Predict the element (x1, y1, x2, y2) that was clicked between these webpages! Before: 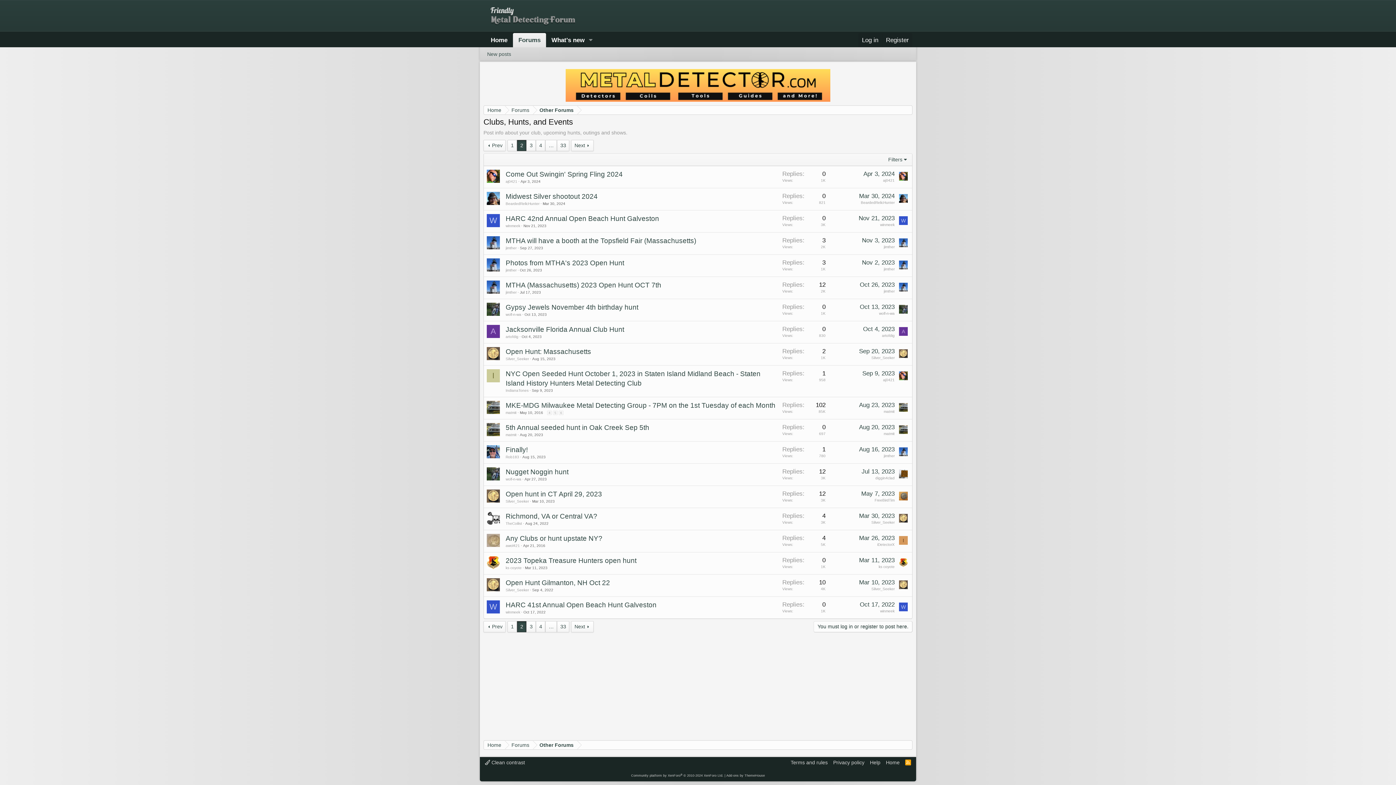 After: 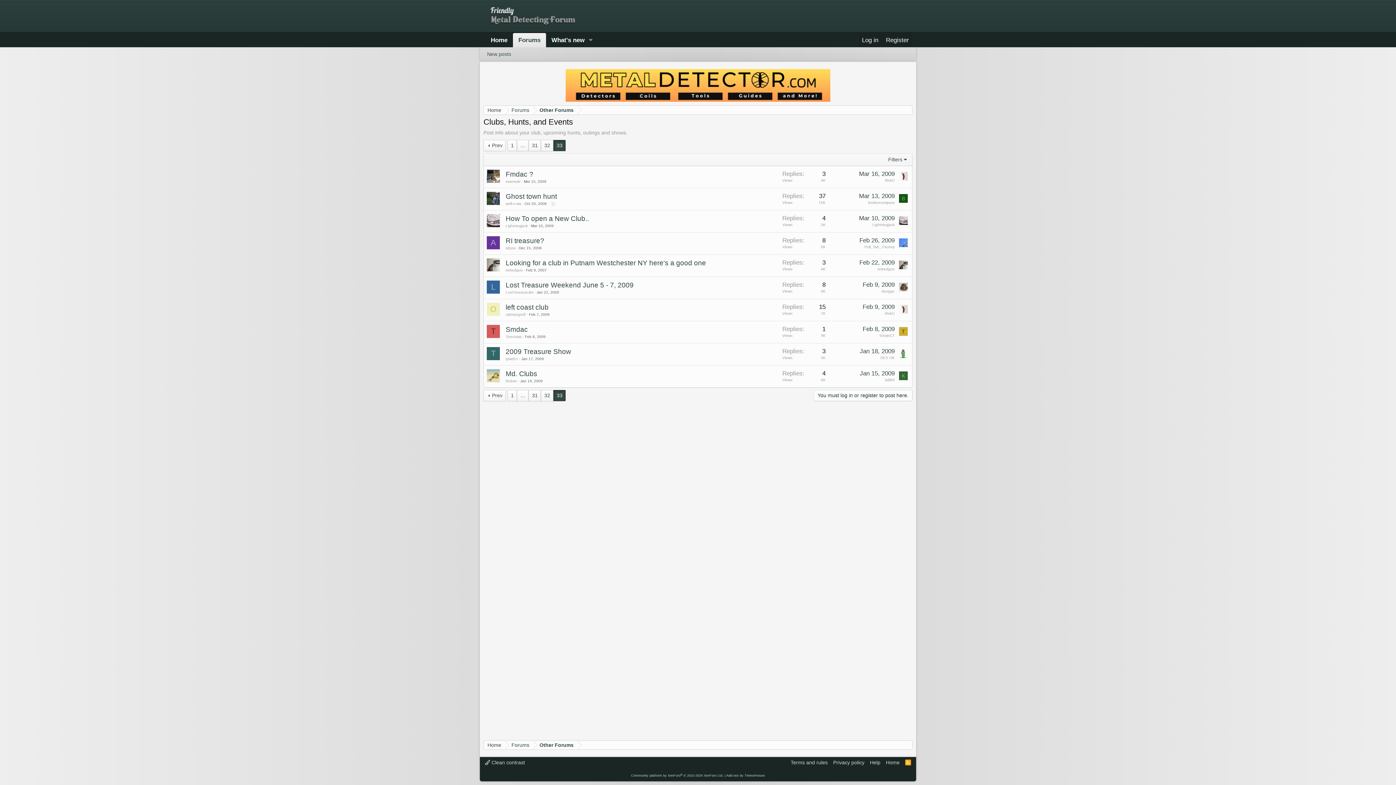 Action: label: 33 bbox: (557, 140, 569, 150)